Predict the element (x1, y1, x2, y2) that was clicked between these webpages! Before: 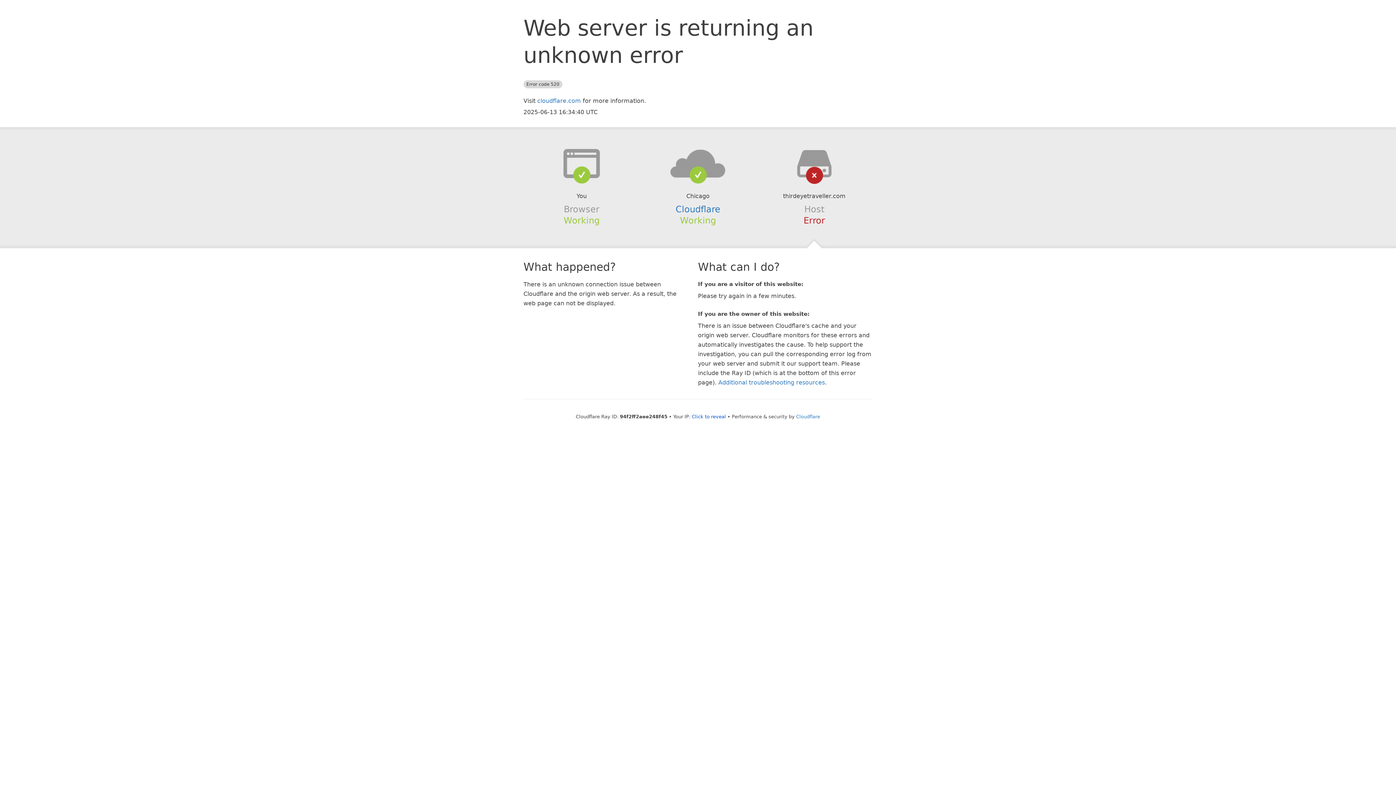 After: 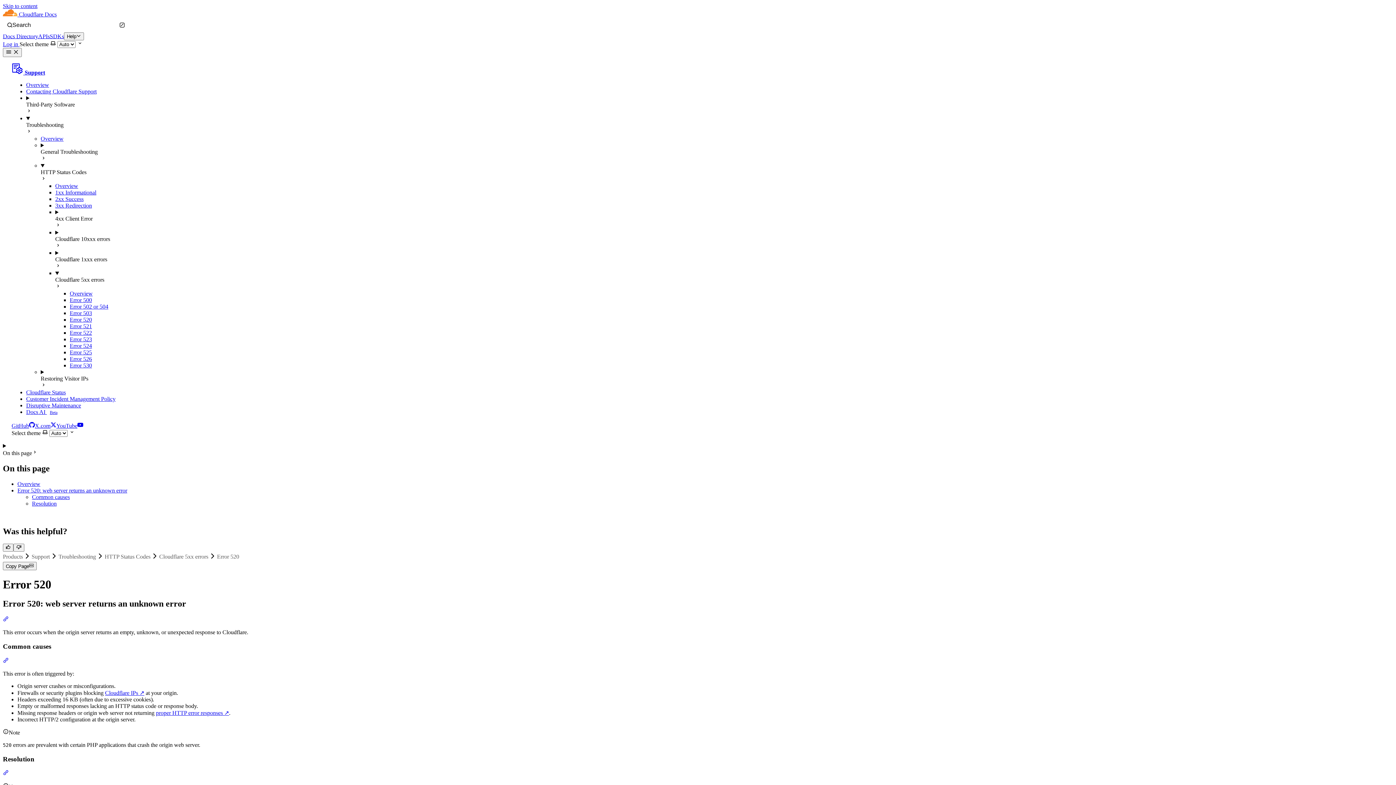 Action: label: Additional troubleshooting resources bbox: (718, 379, 825, 386)